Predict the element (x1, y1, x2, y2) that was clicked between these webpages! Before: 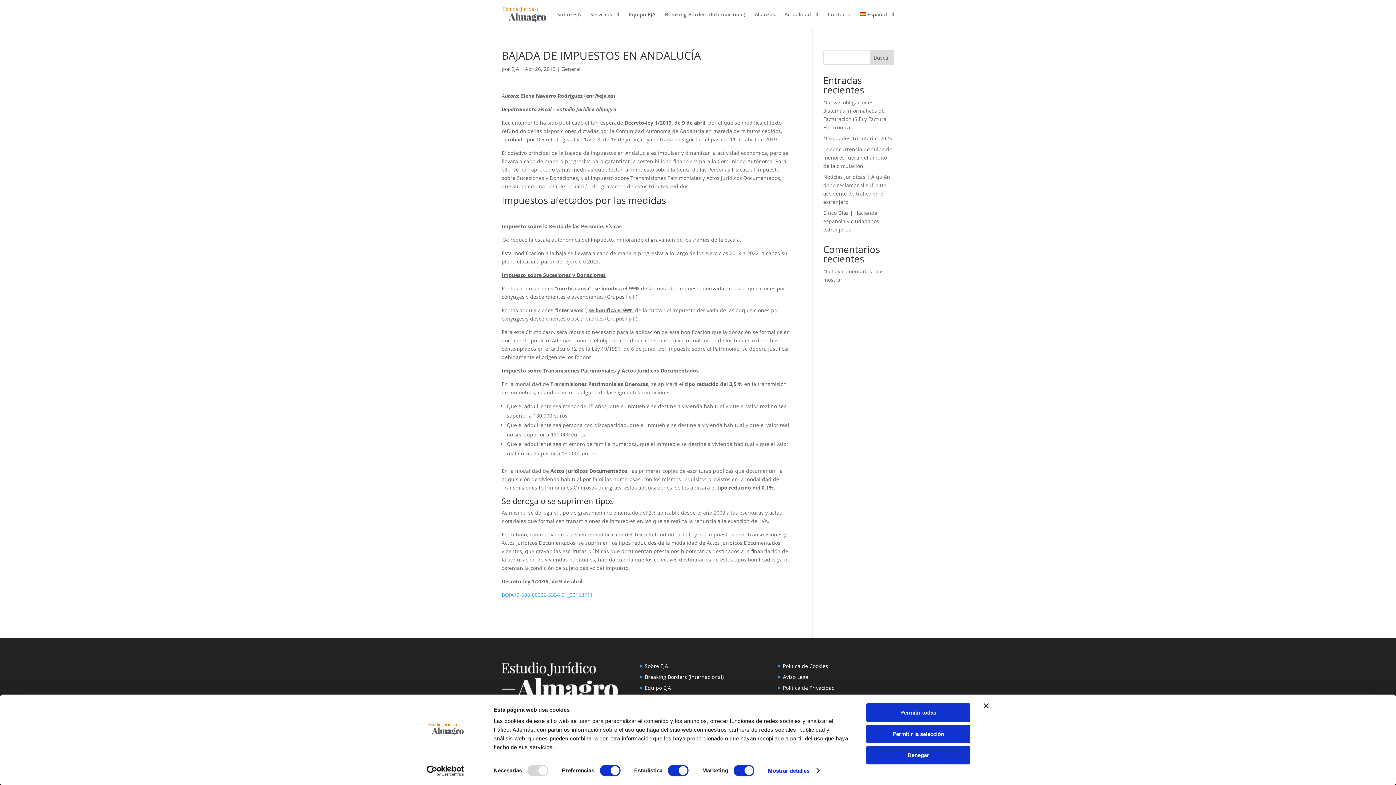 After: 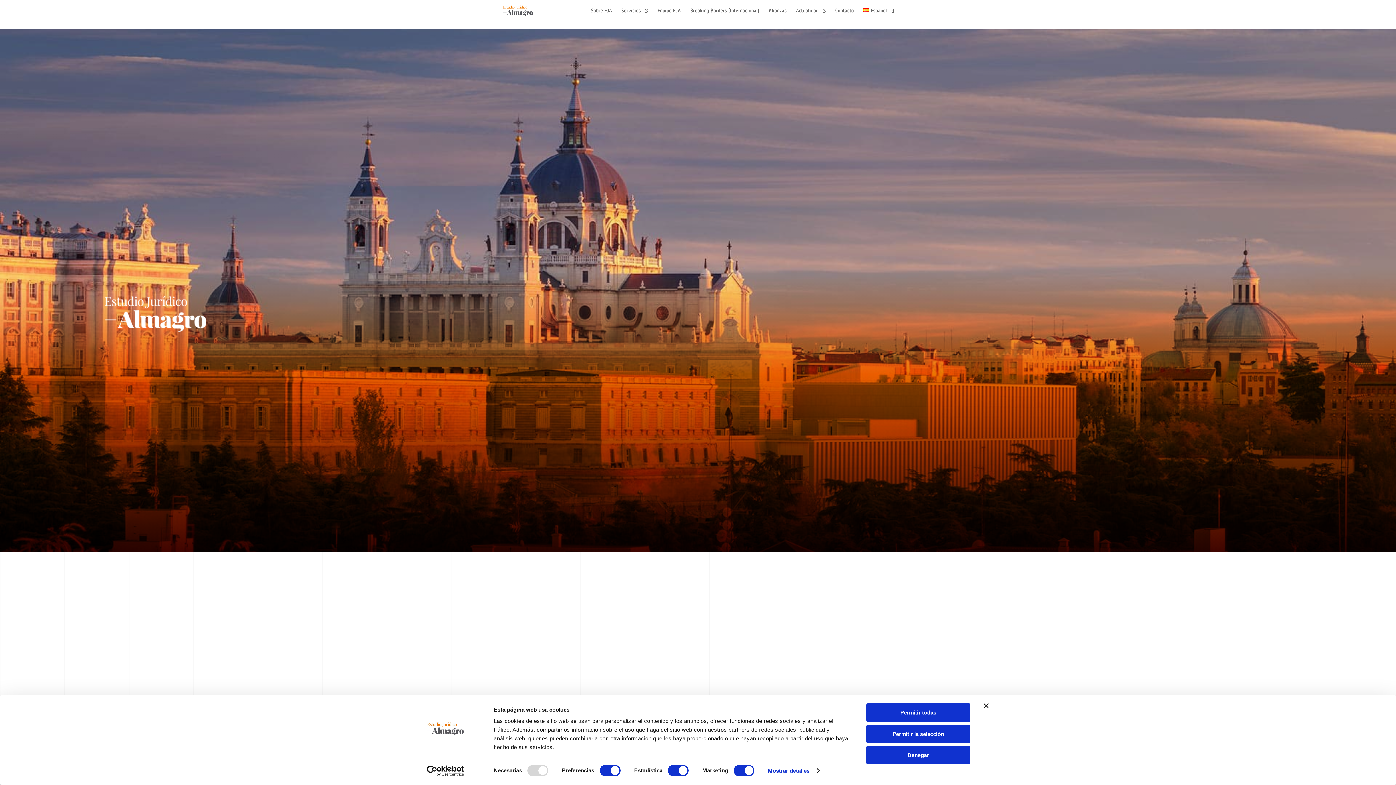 Action: bbox: (503, 10, 546, 17)